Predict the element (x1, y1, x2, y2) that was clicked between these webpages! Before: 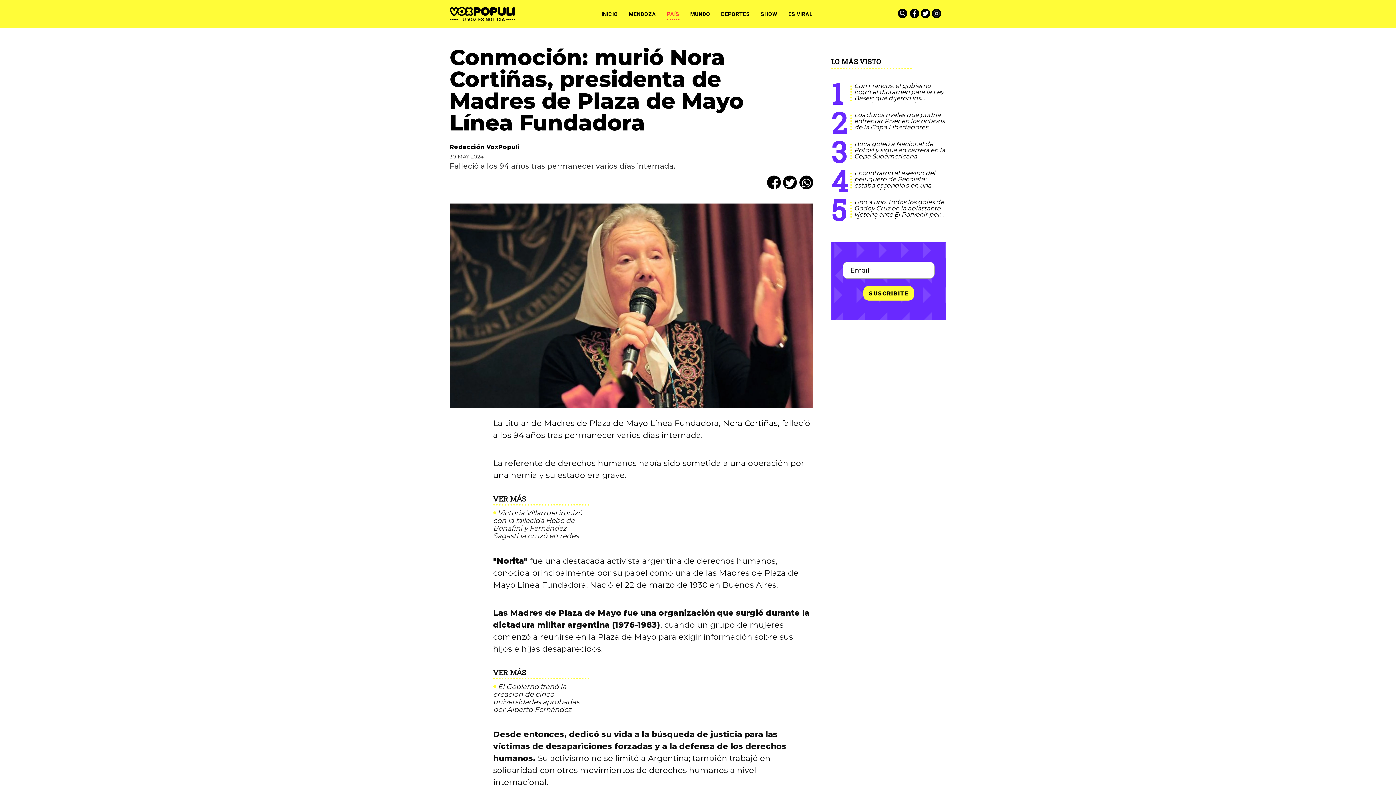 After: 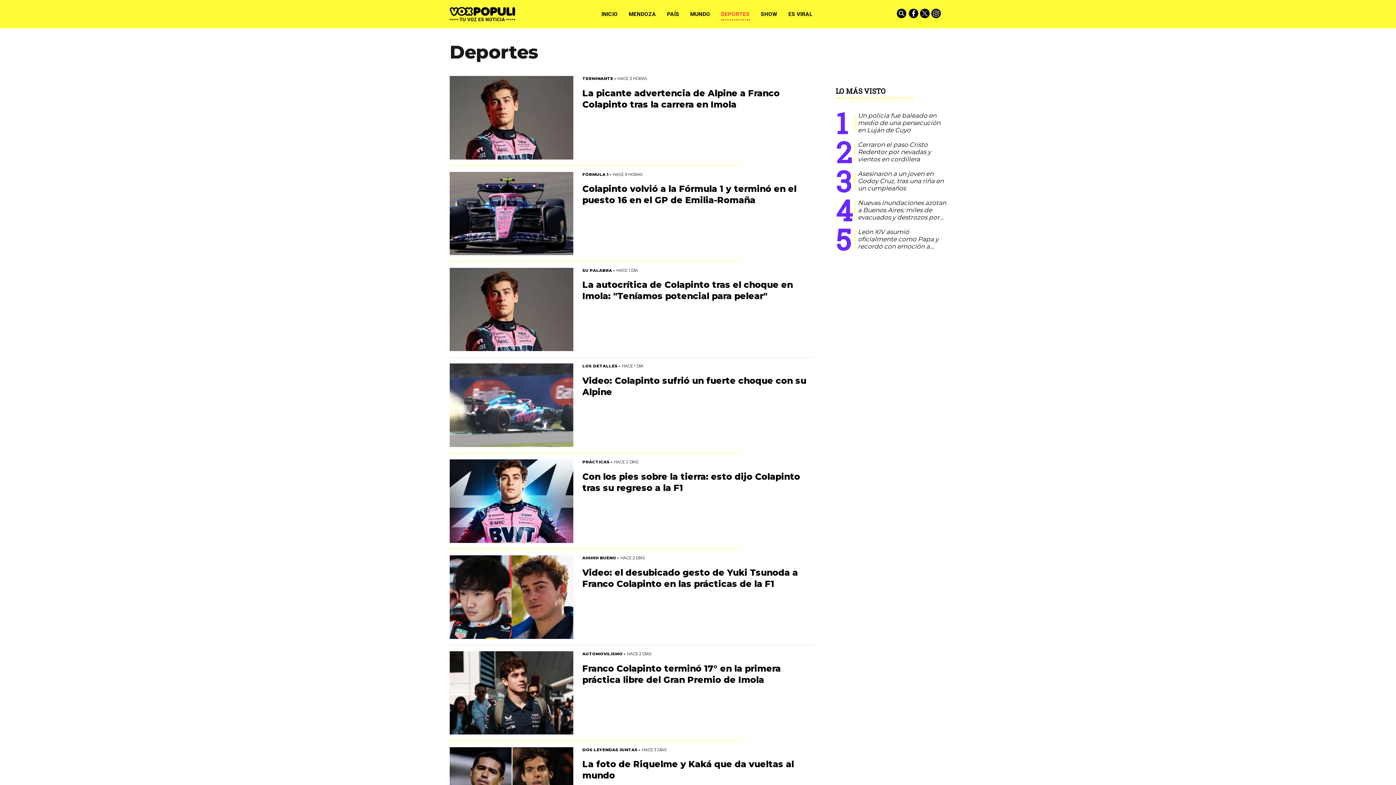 Action: bbox: (715, 0, 755, 28) label: DEPORTES